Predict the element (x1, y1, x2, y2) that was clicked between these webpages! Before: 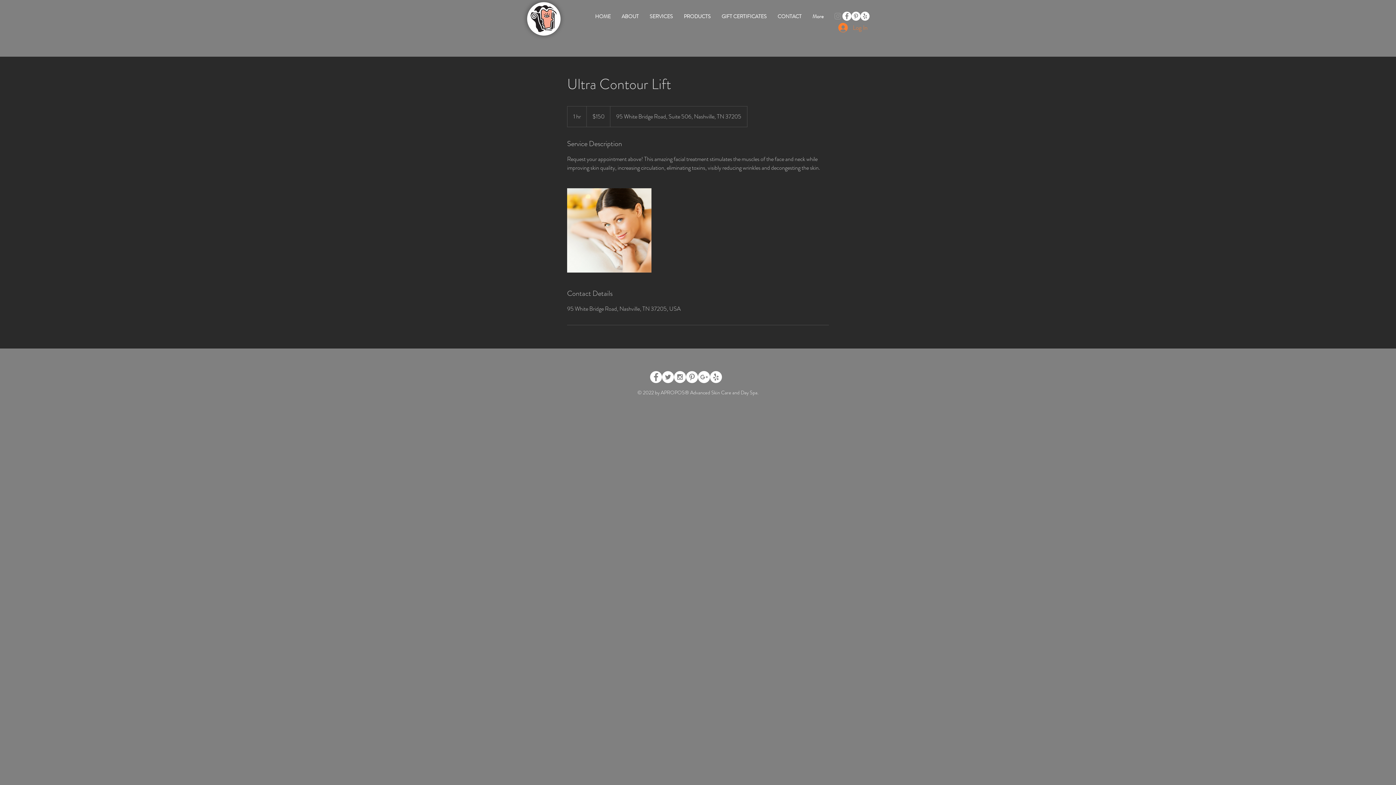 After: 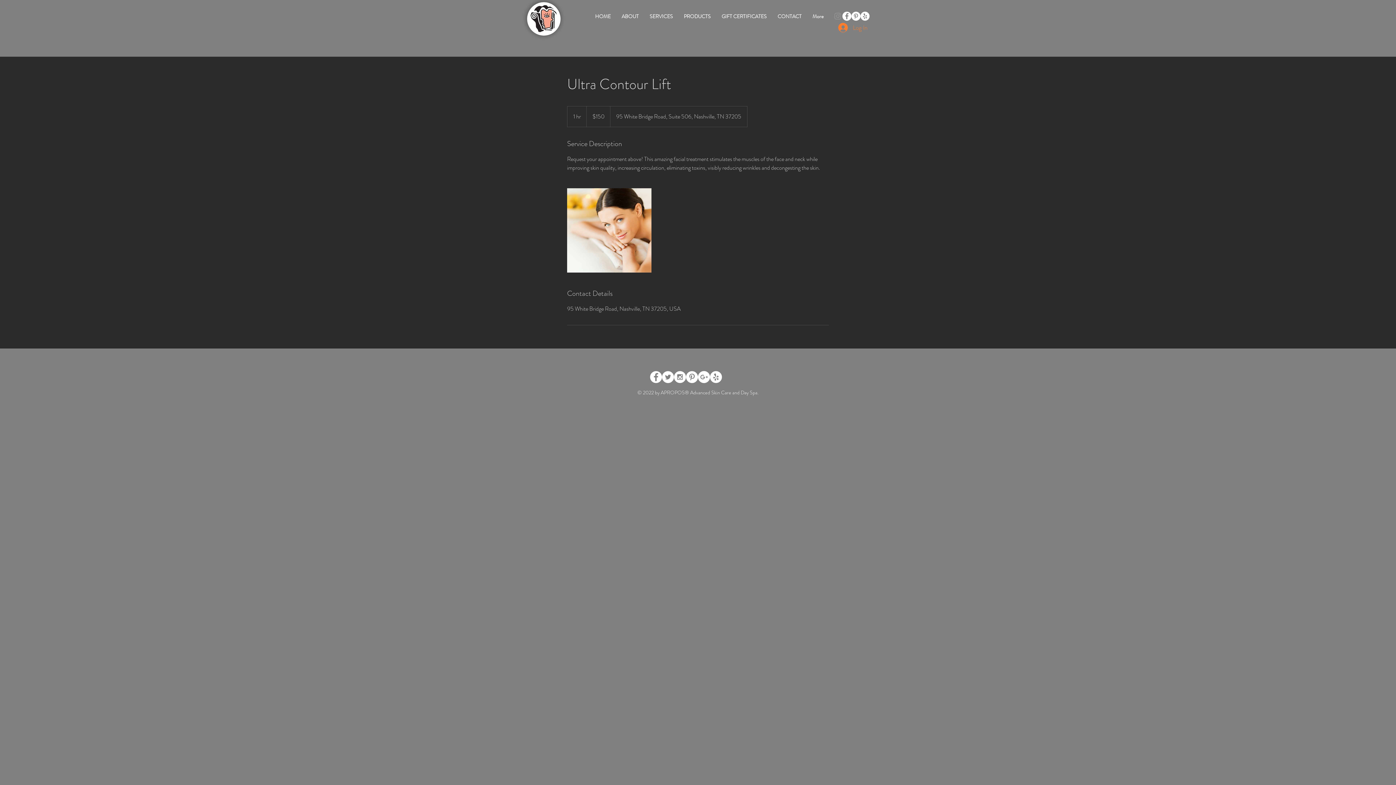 Action: label: Yelp - White Circle bbox: (860, 11, 869, 20)